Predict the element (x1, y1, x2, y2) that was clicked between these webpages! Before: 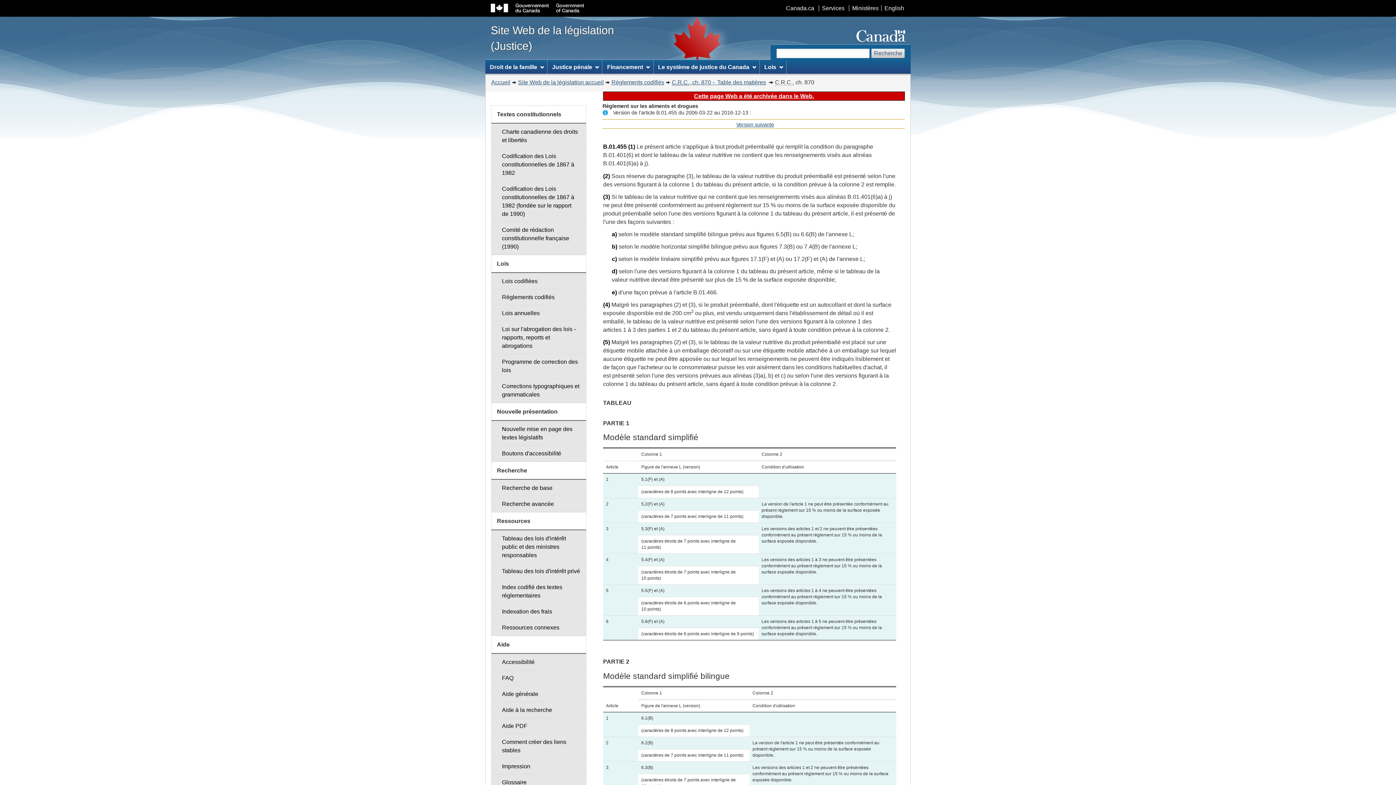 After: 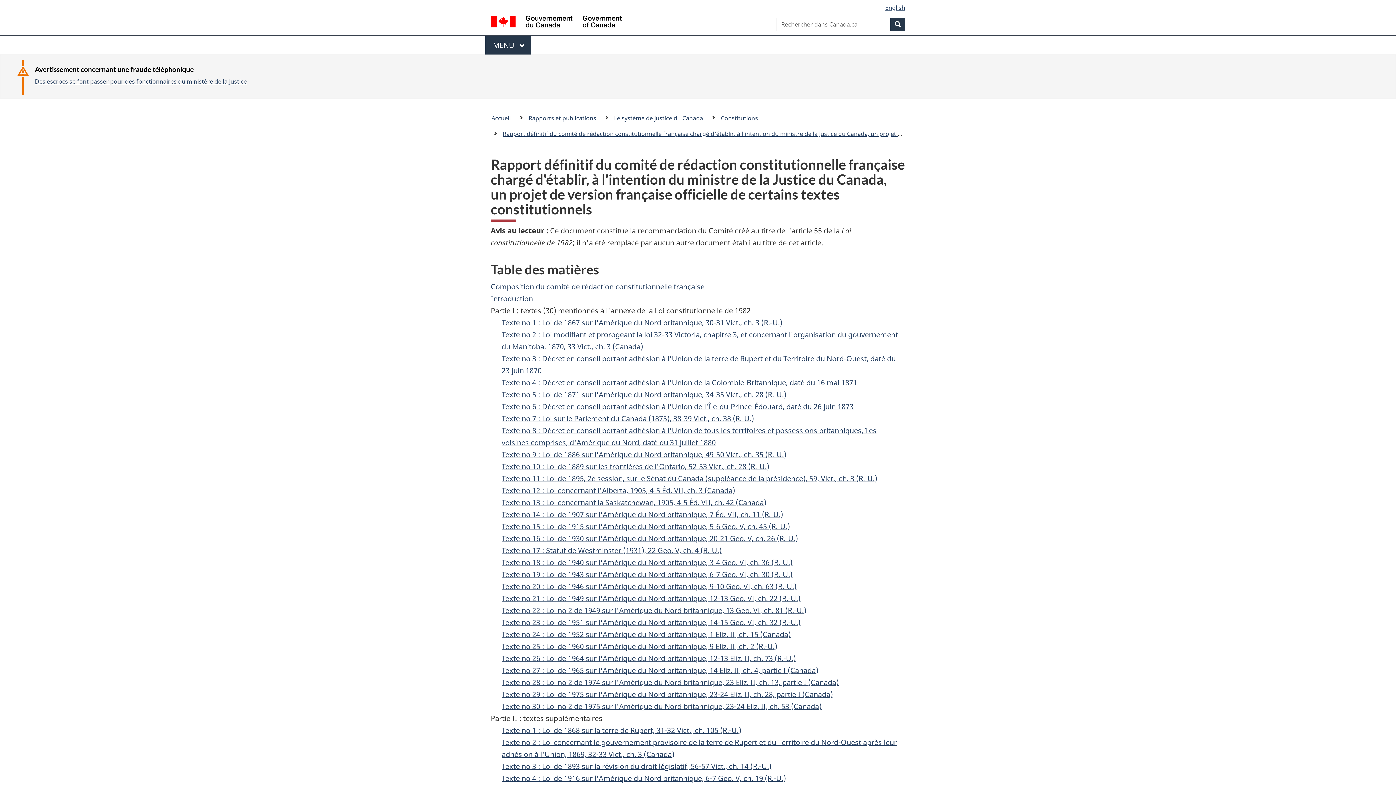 Action: label: Comité de rédaction constitutionnelle française (1990) bbox: (491, 221, 586, 255)